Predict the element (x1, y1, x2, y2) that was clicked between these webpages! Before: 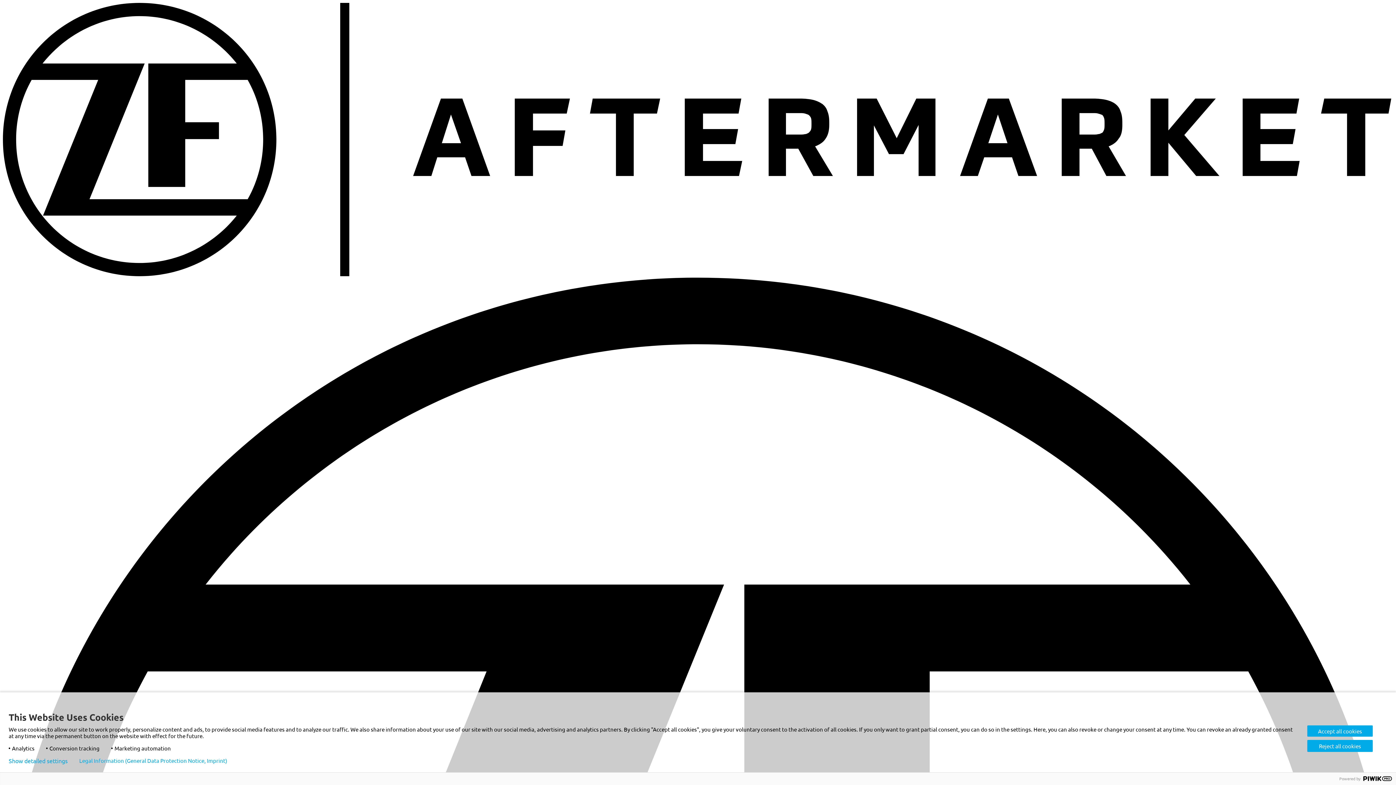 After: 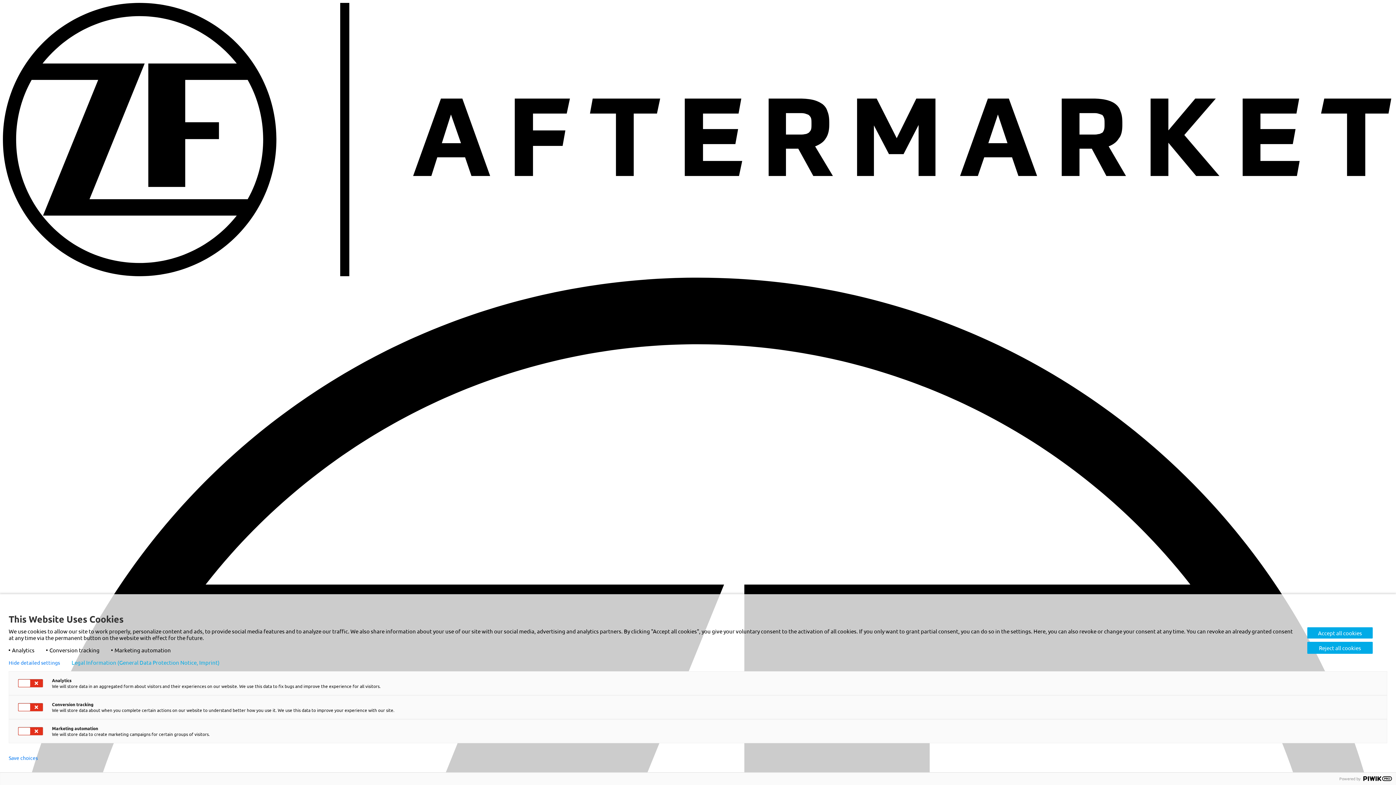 Action: bbox: (8, 758, 67, 764) label: Show detailed settings